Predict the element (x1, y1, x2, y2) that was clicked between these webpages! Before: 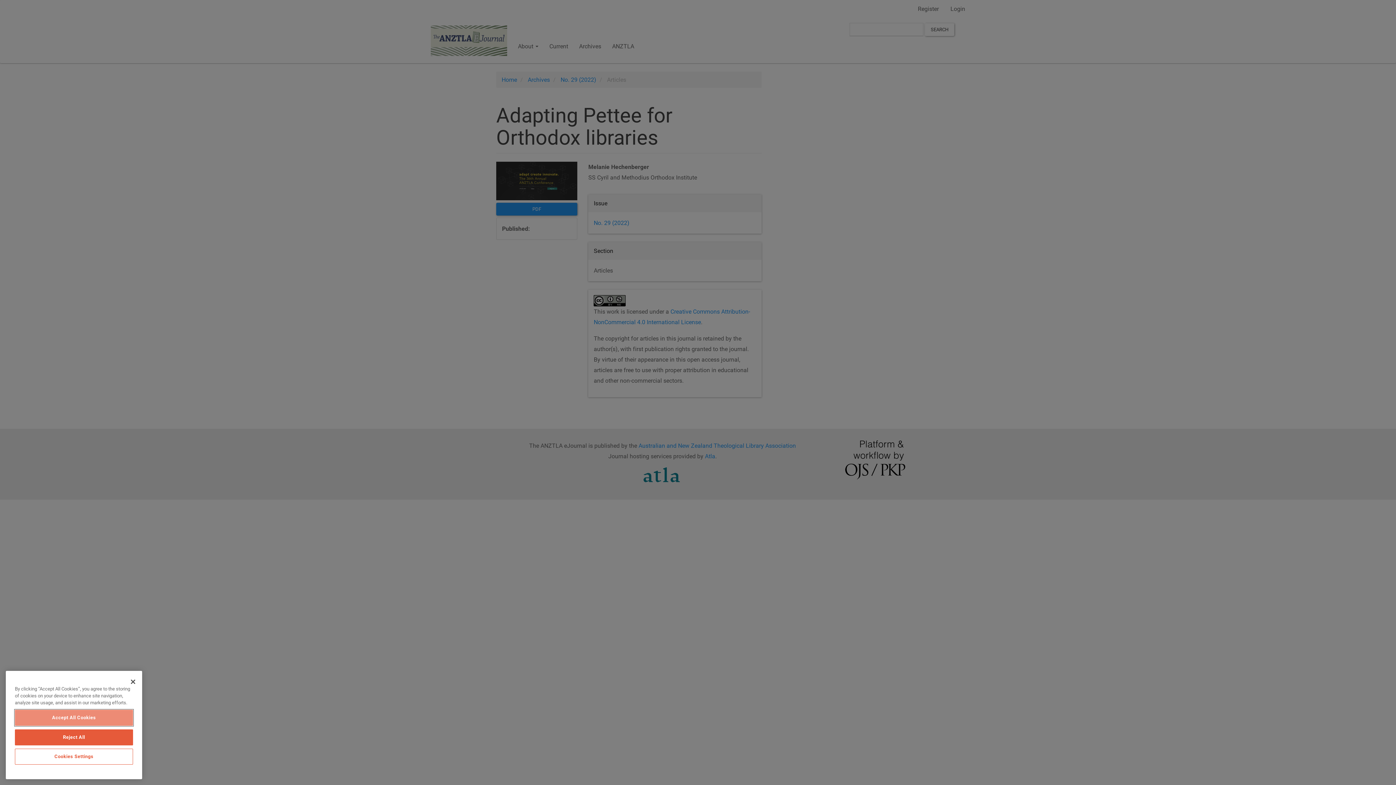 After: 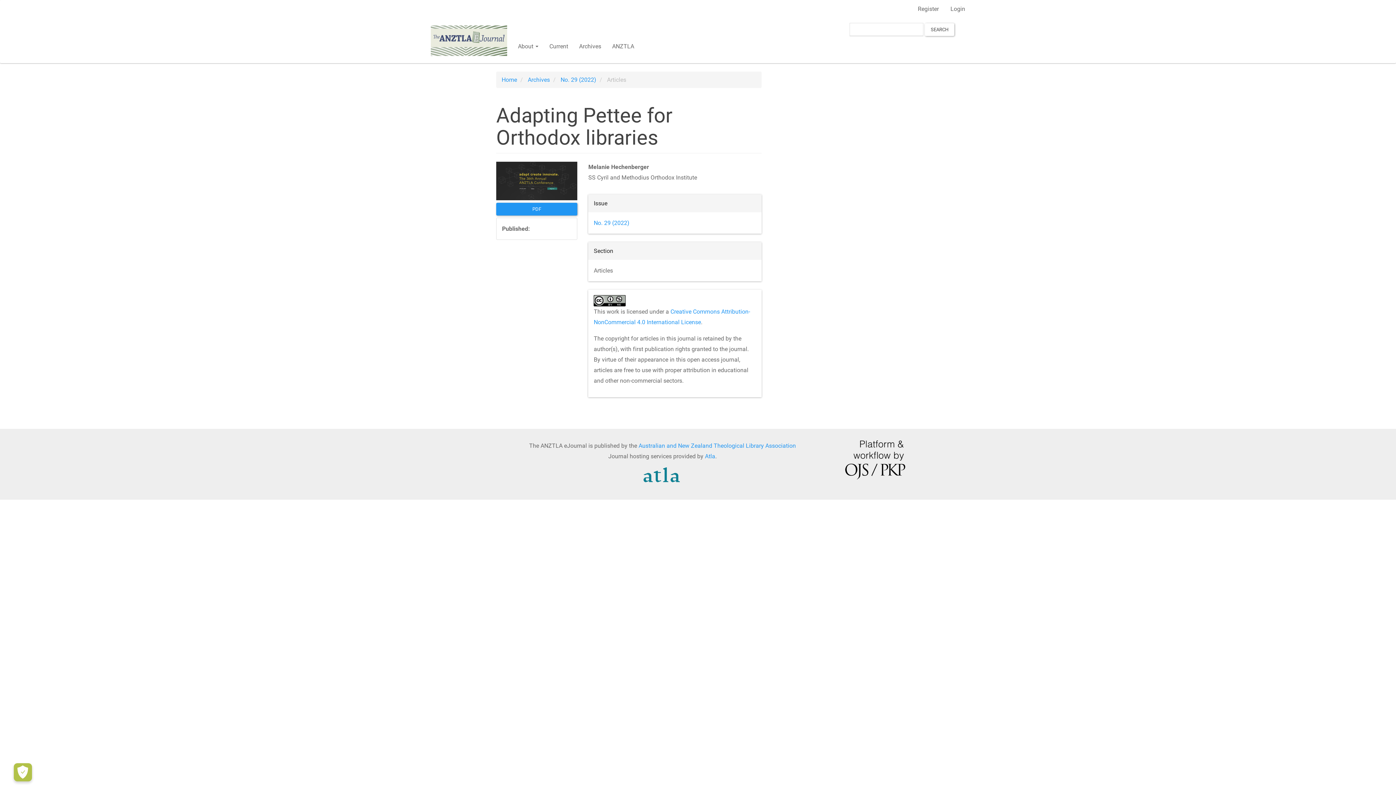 Action: bbox: (125, 674, 141, 690) label: Close